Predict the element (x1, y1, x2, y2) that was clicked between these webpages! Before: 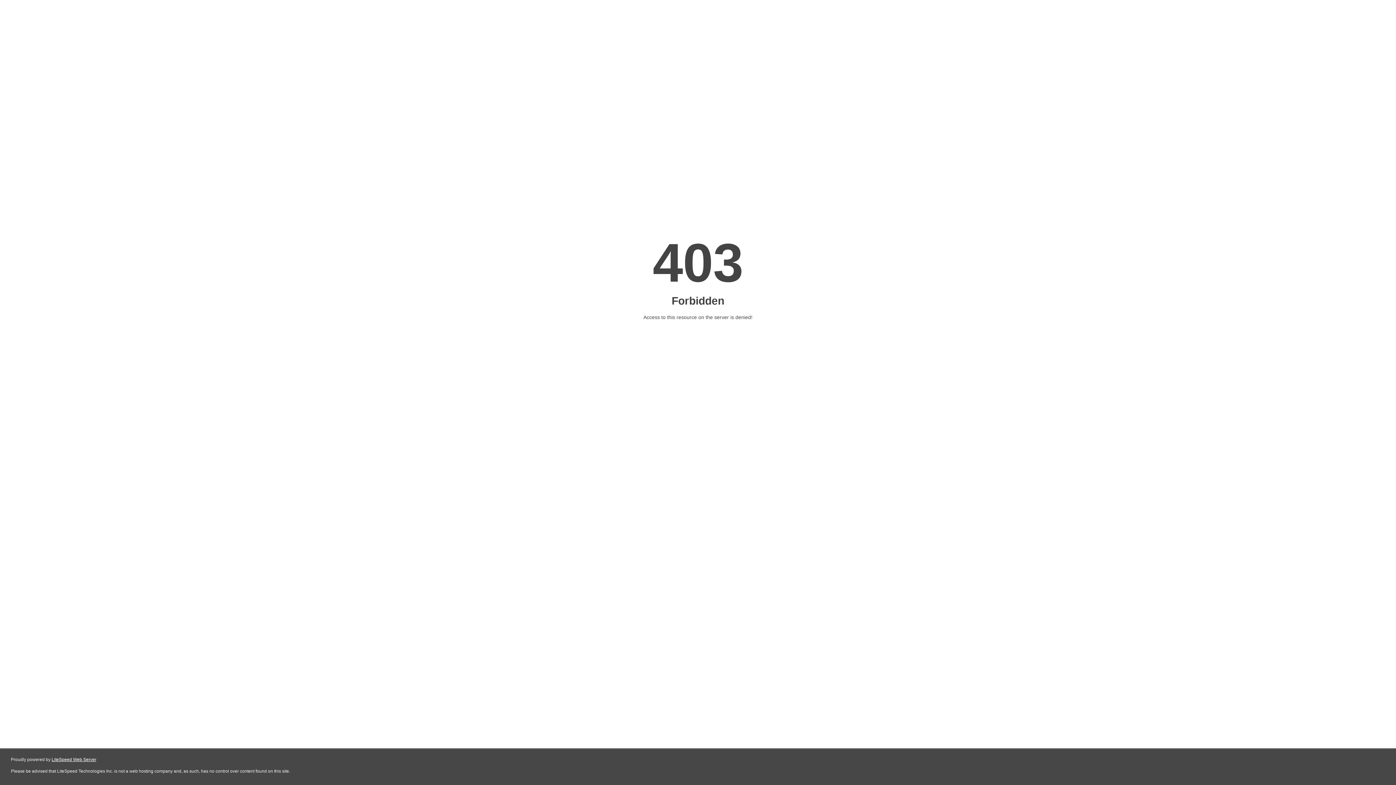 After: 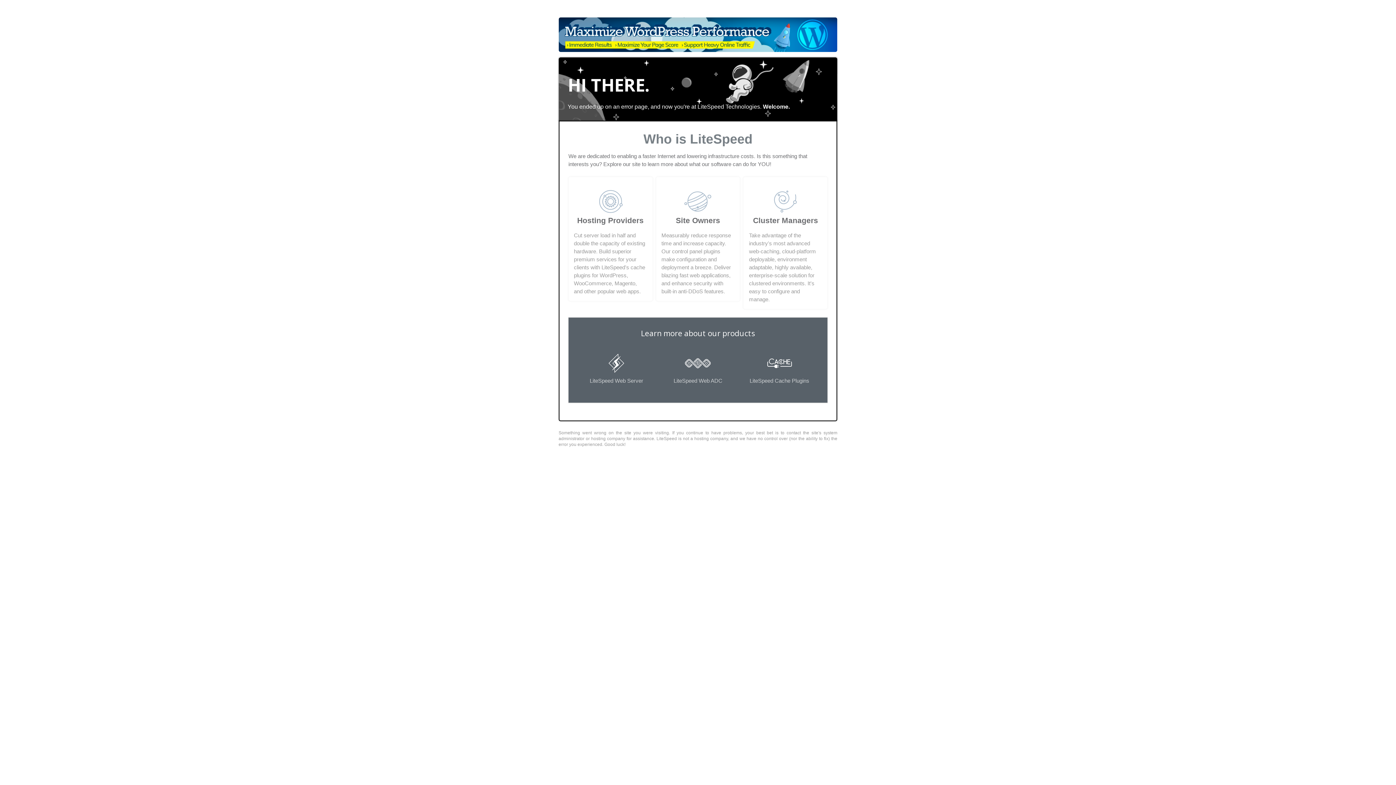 Action: bbox: (51, 757, 96, 762) label: LiteSpeed Web Server